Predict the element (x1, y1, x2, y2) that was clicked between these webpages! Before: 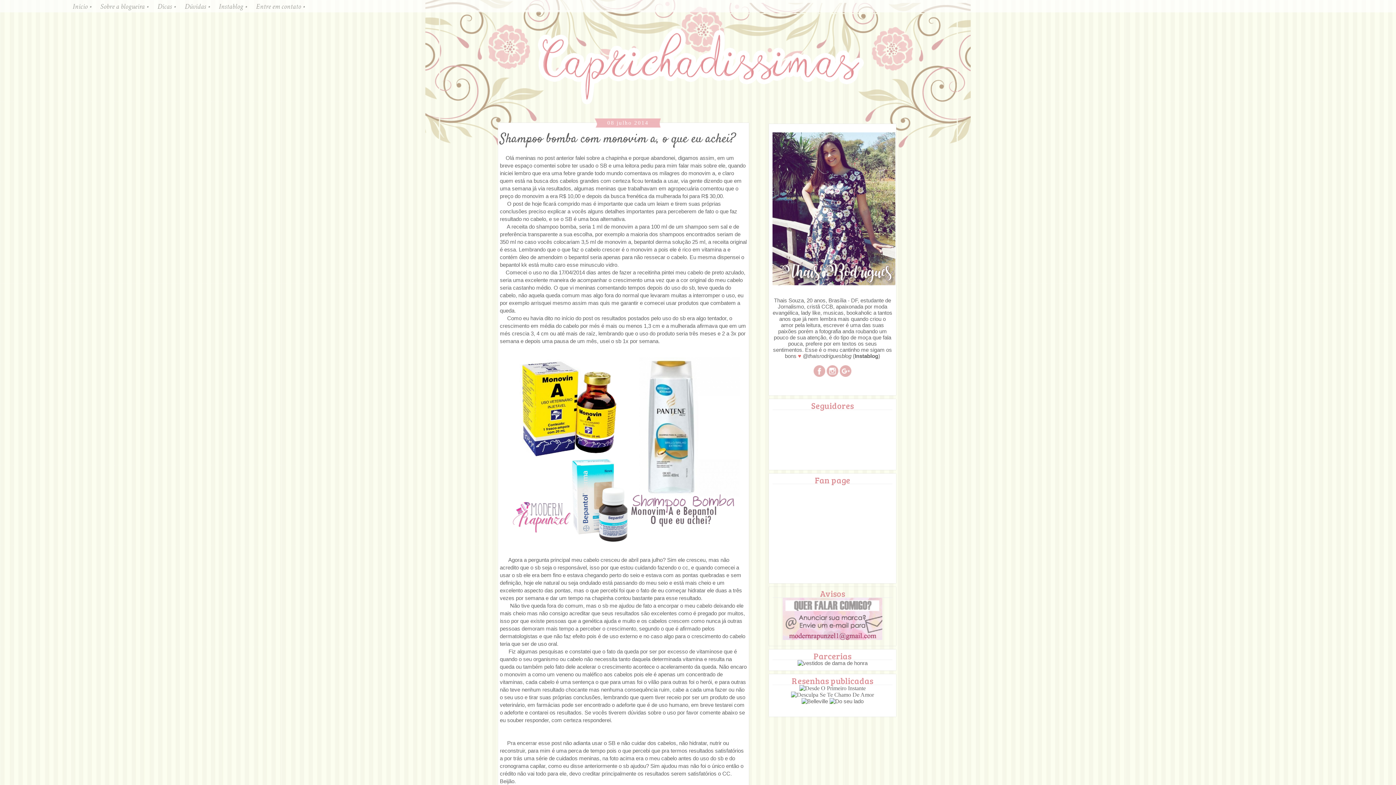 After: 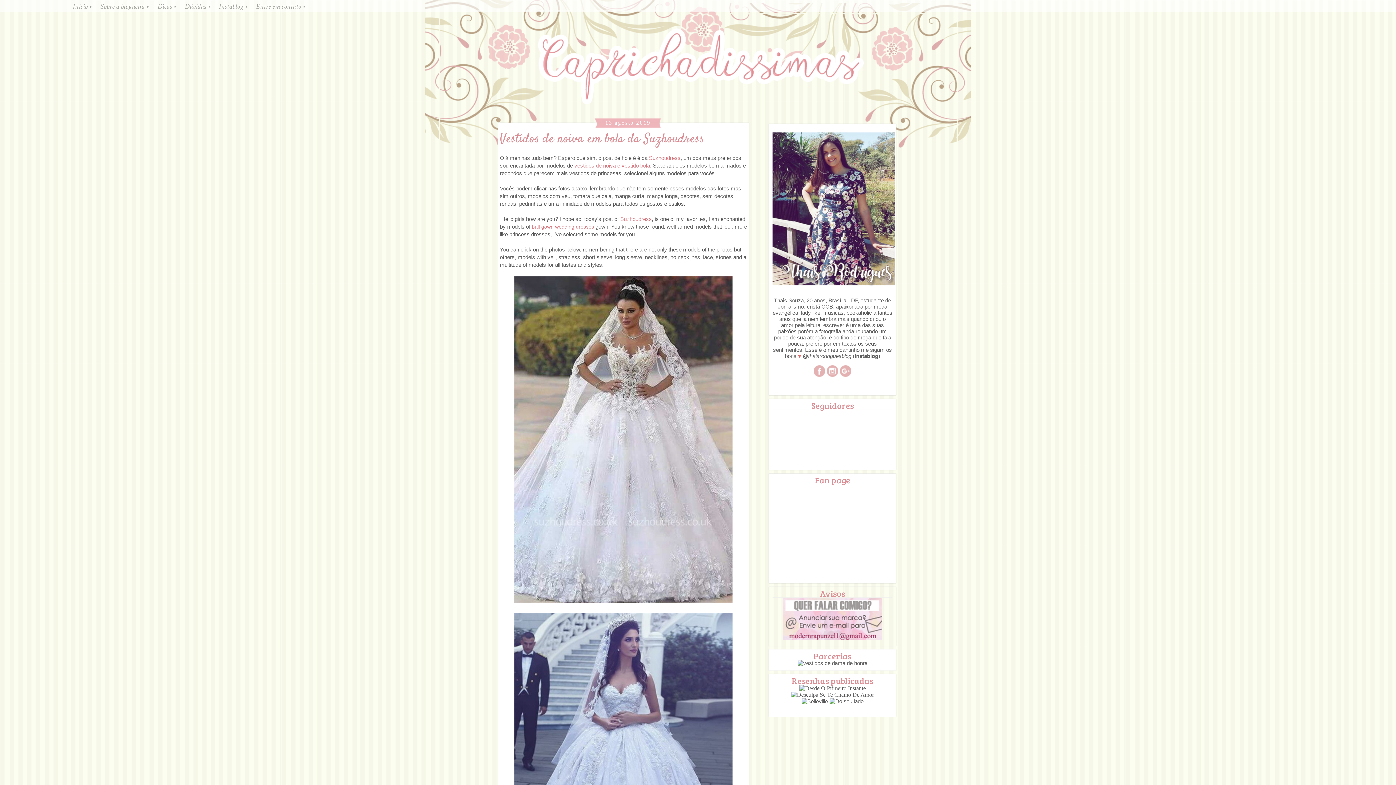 Action: label: Inicio • bbox: (72, 1, 100, 11)